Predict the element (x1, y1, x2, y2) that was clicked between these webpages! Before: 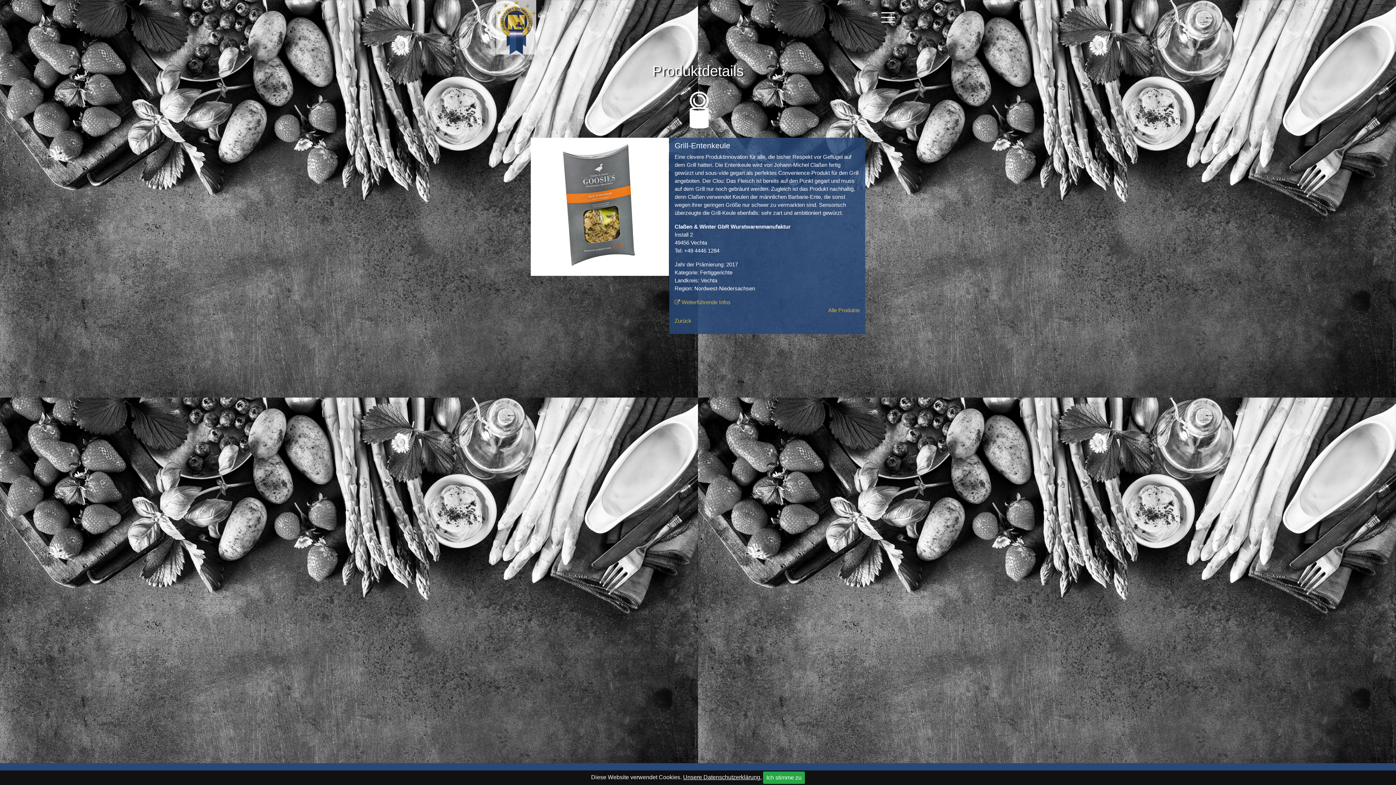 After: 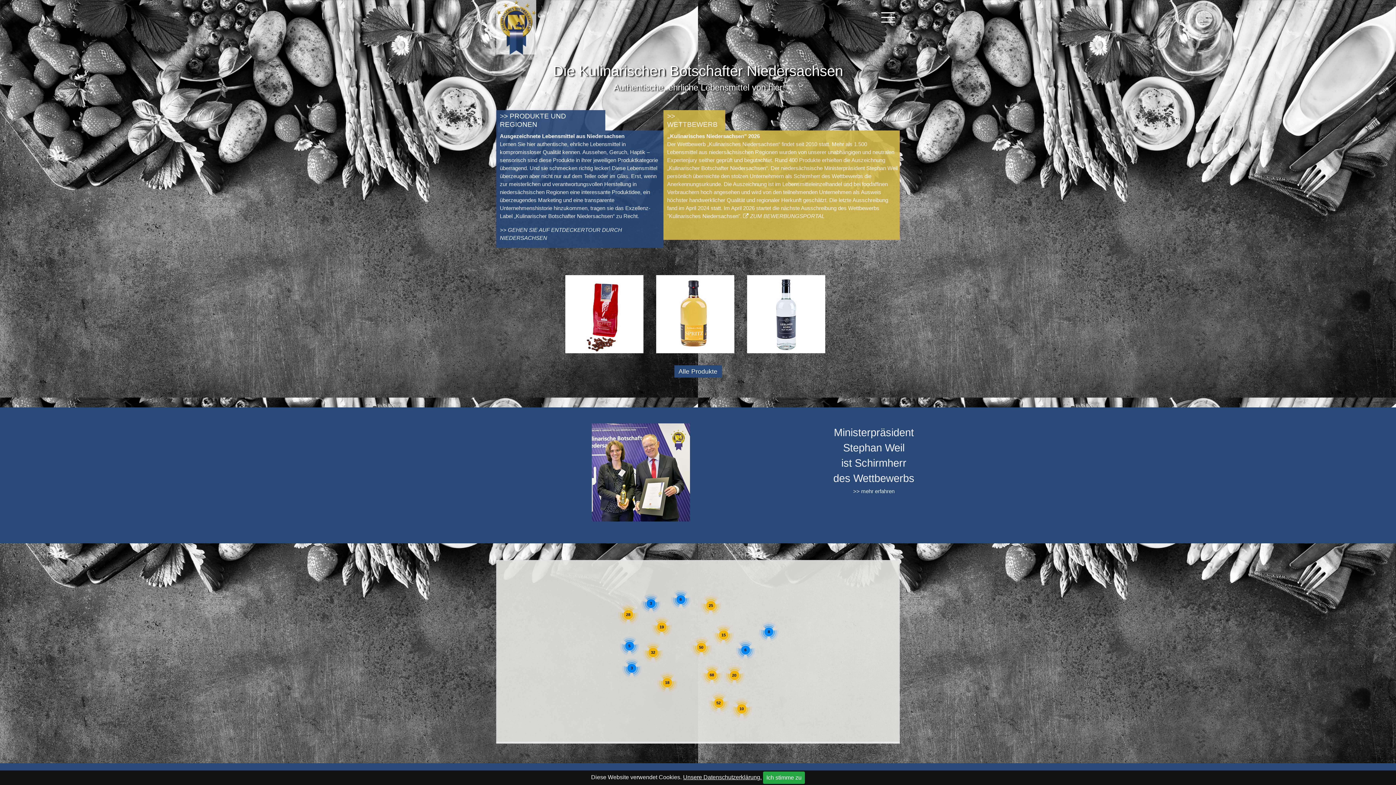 Action: bbox: (496, 22, 553, 30)